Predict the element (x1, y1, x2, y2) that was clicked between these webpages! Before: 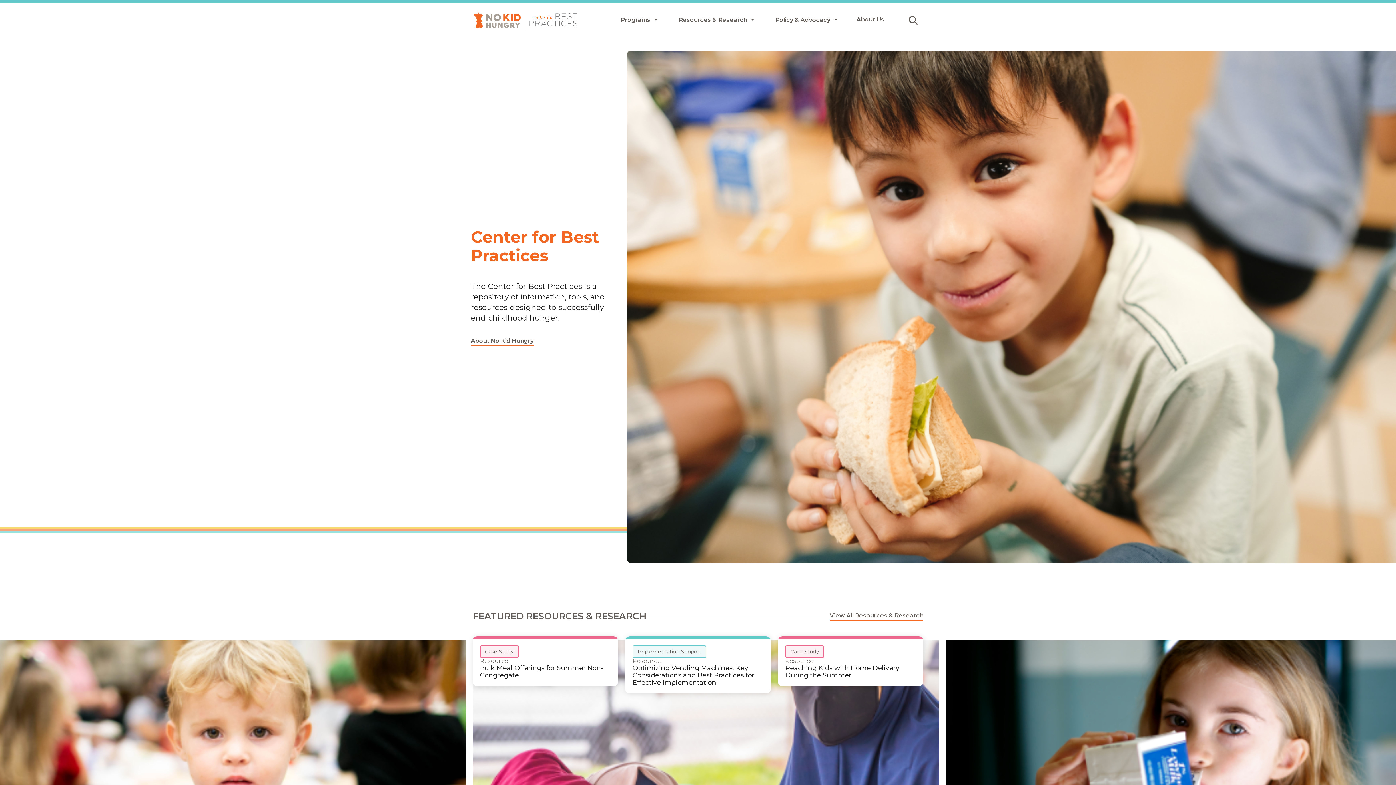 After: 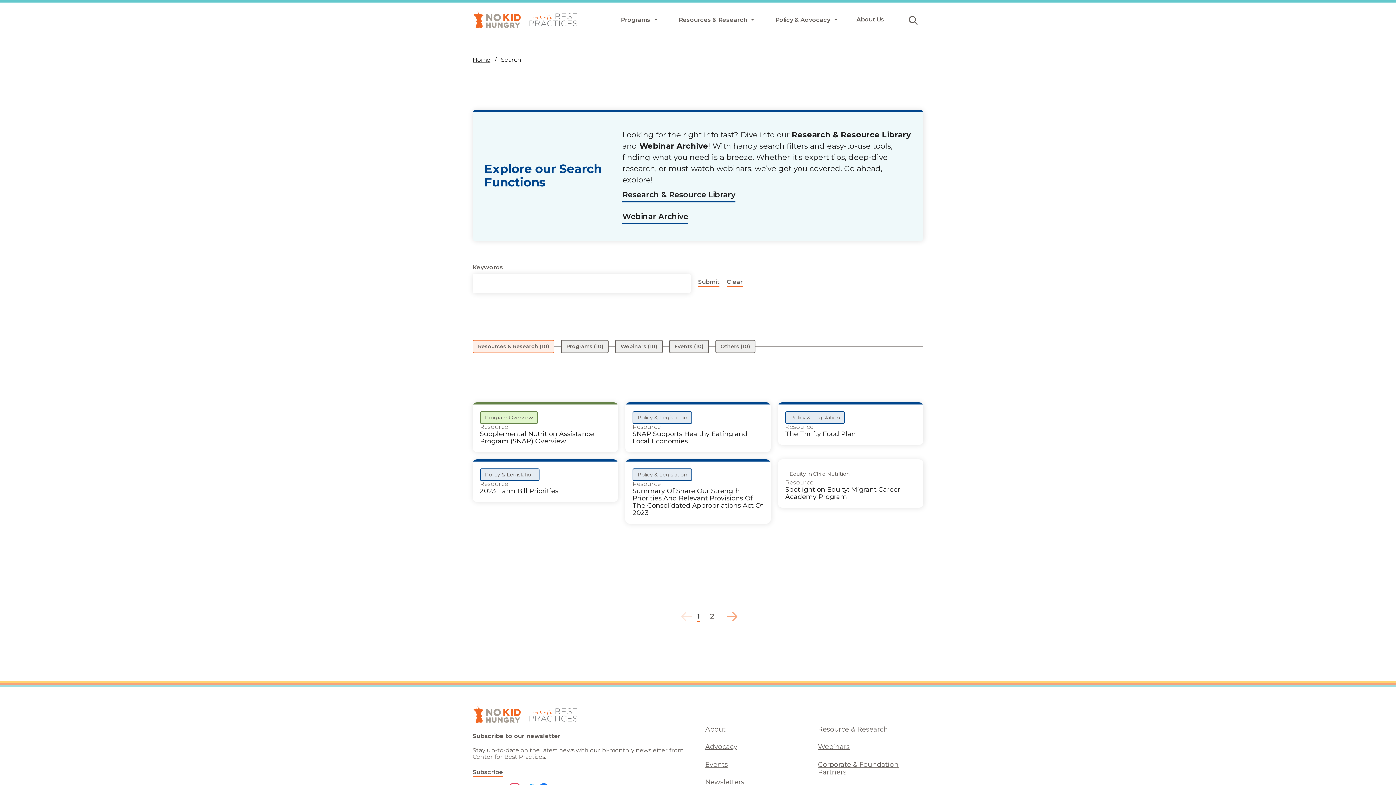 Action: label: Submit bbox: (896, 35, 917, 54)